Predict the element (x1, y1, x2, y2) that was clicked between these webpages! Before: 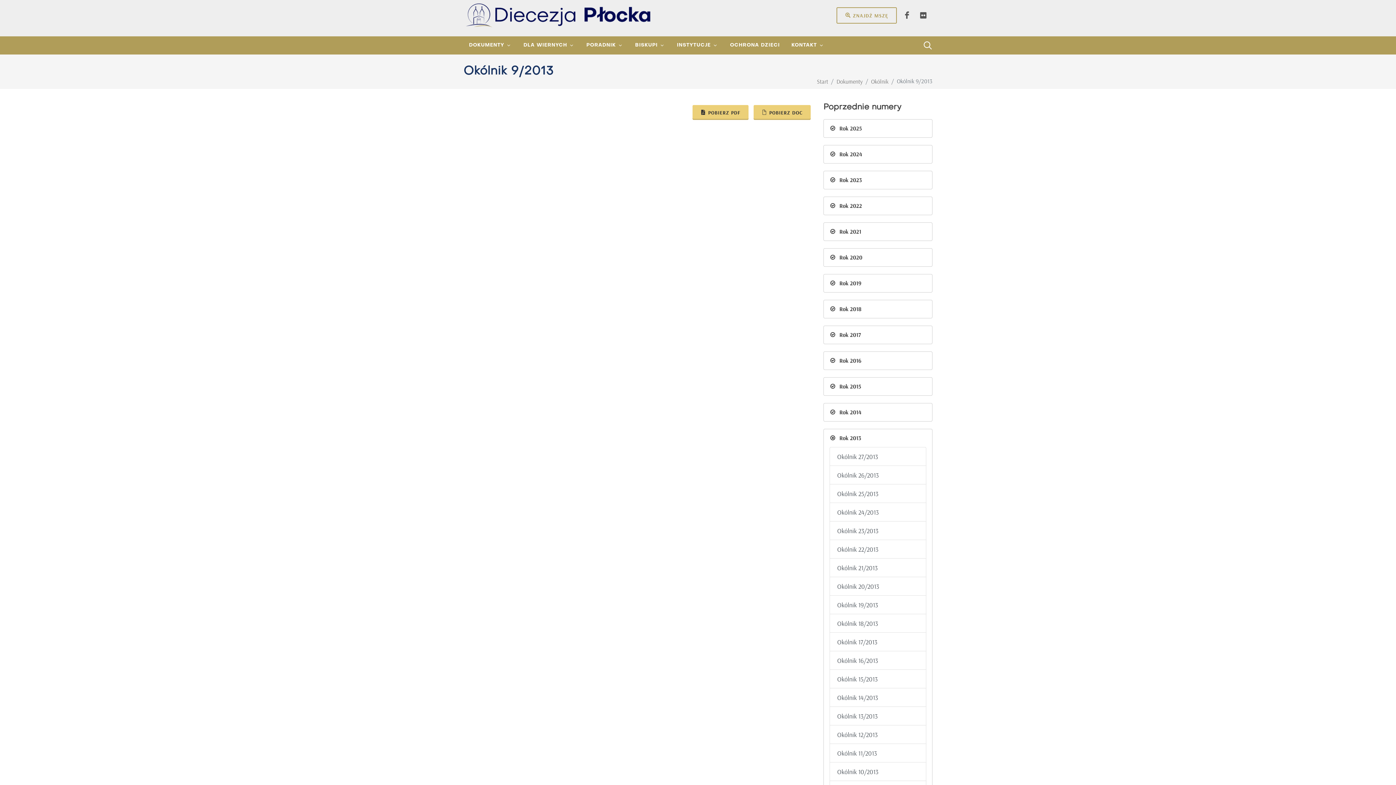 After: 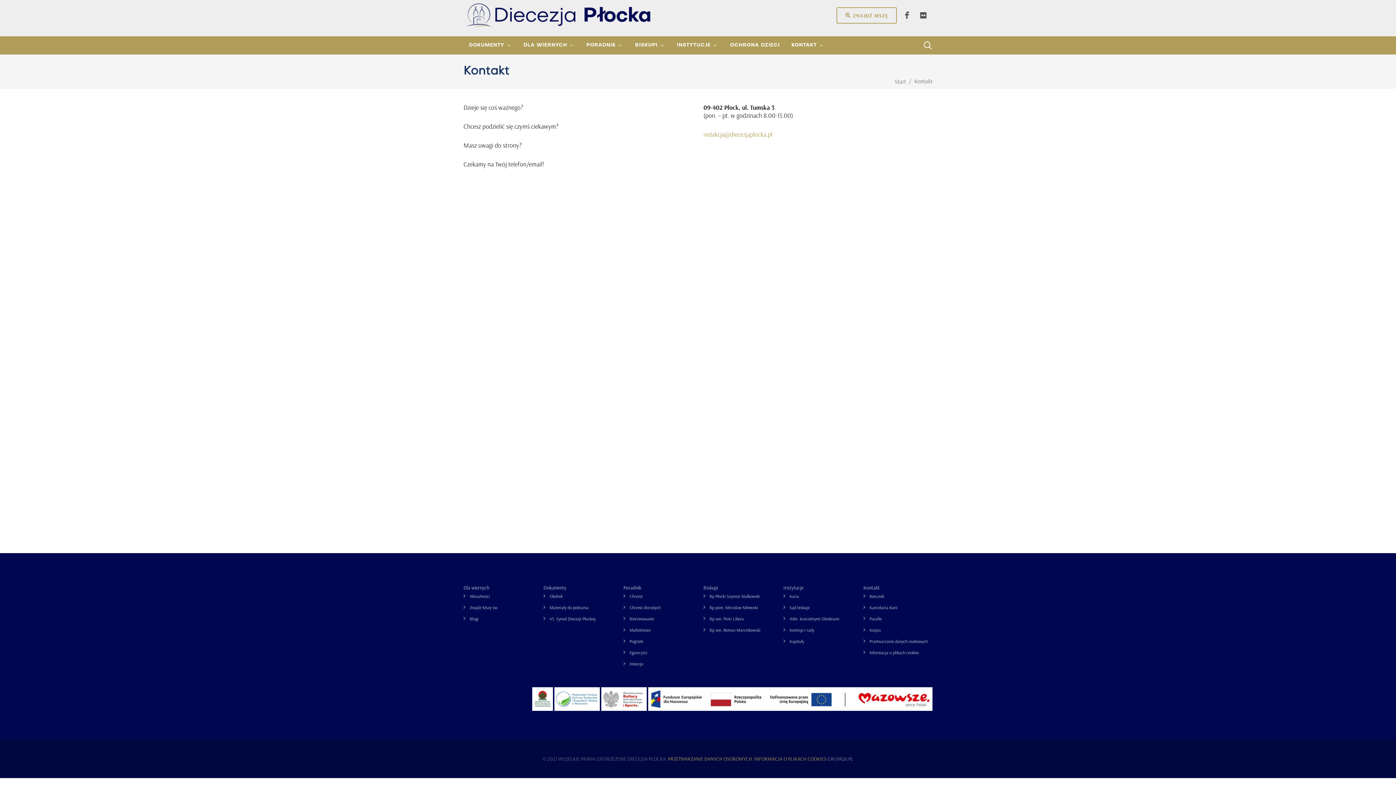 Action: label: KONTAKT bbox: (786, 36, 830, 54)